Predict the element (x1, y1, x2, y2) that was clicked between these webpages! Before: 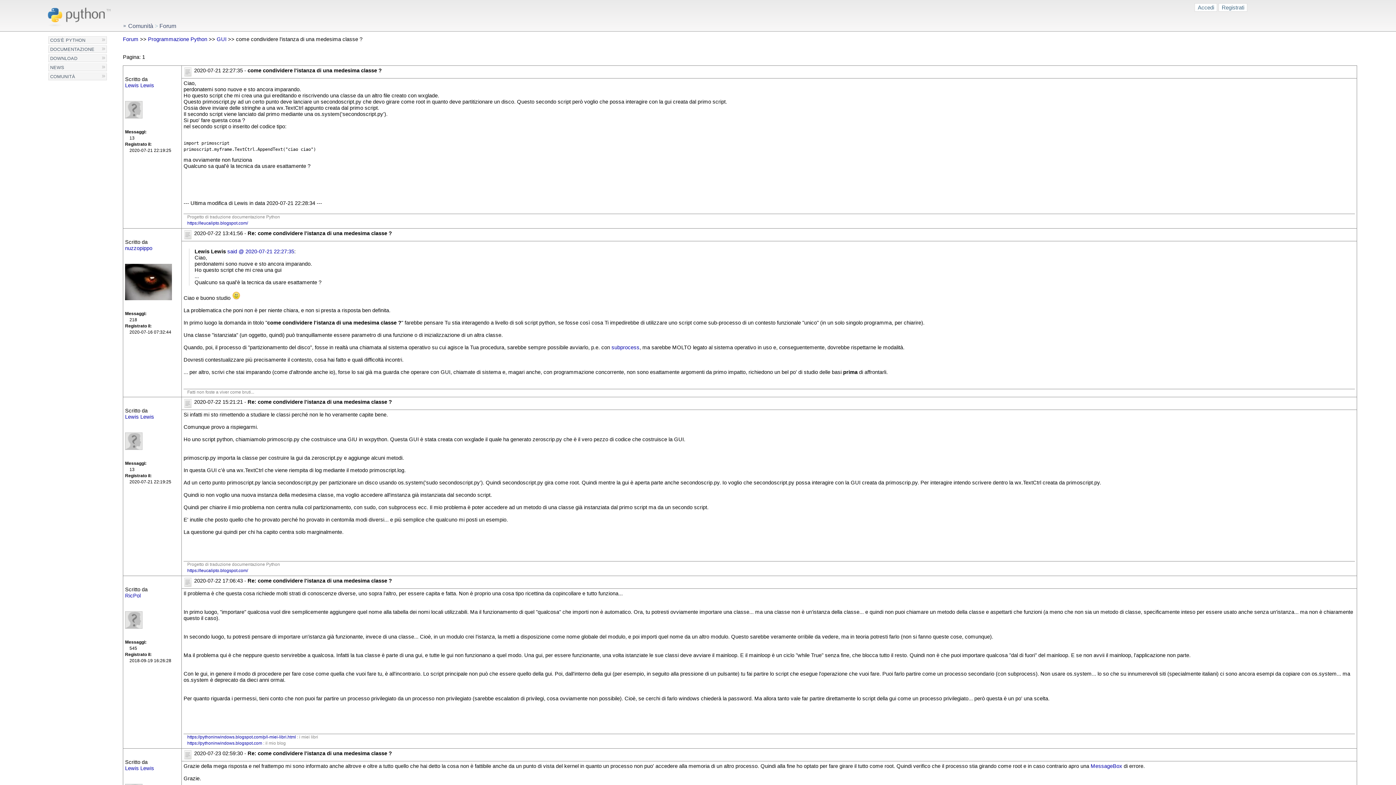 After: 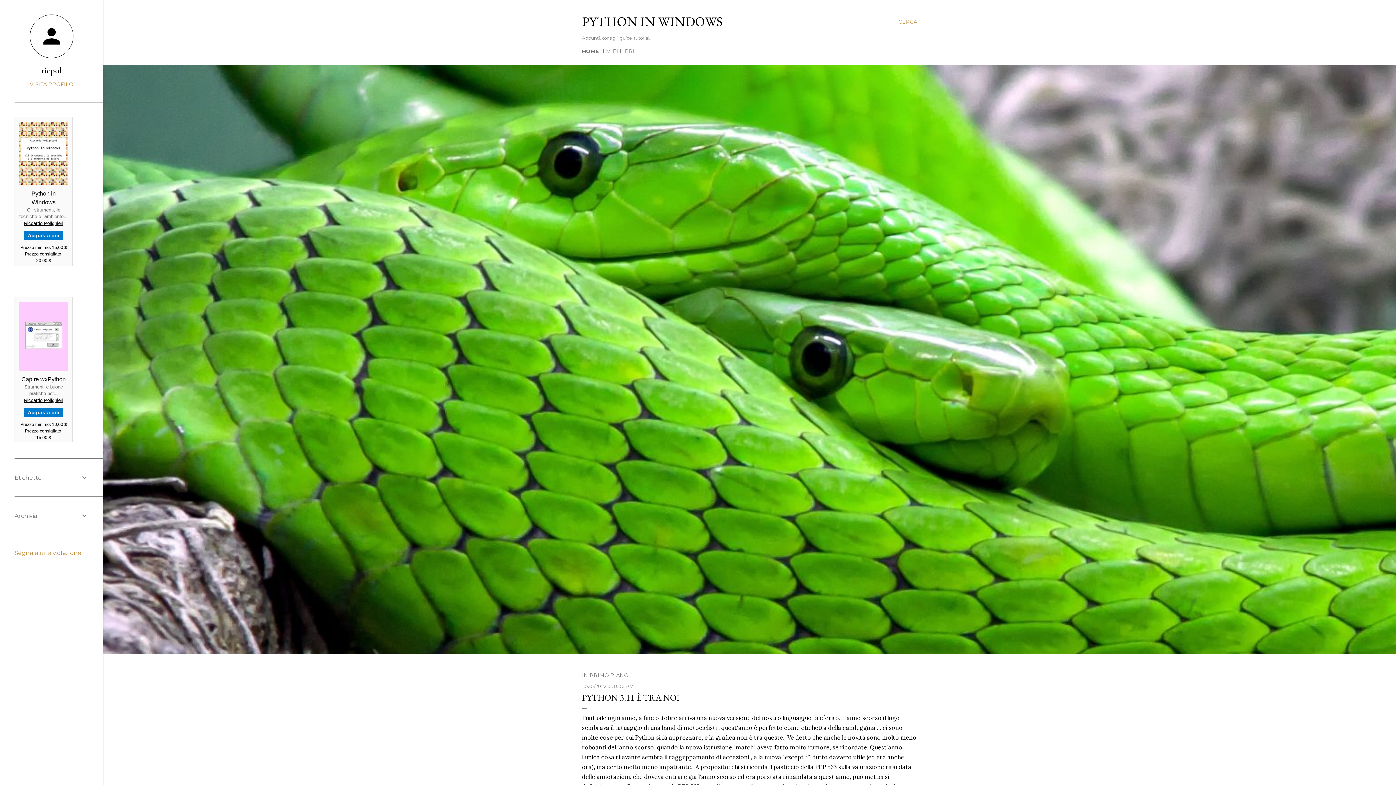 Action: label: https://pythoninwindows.blogspot.com bbox: (187, 741, 262, 746)